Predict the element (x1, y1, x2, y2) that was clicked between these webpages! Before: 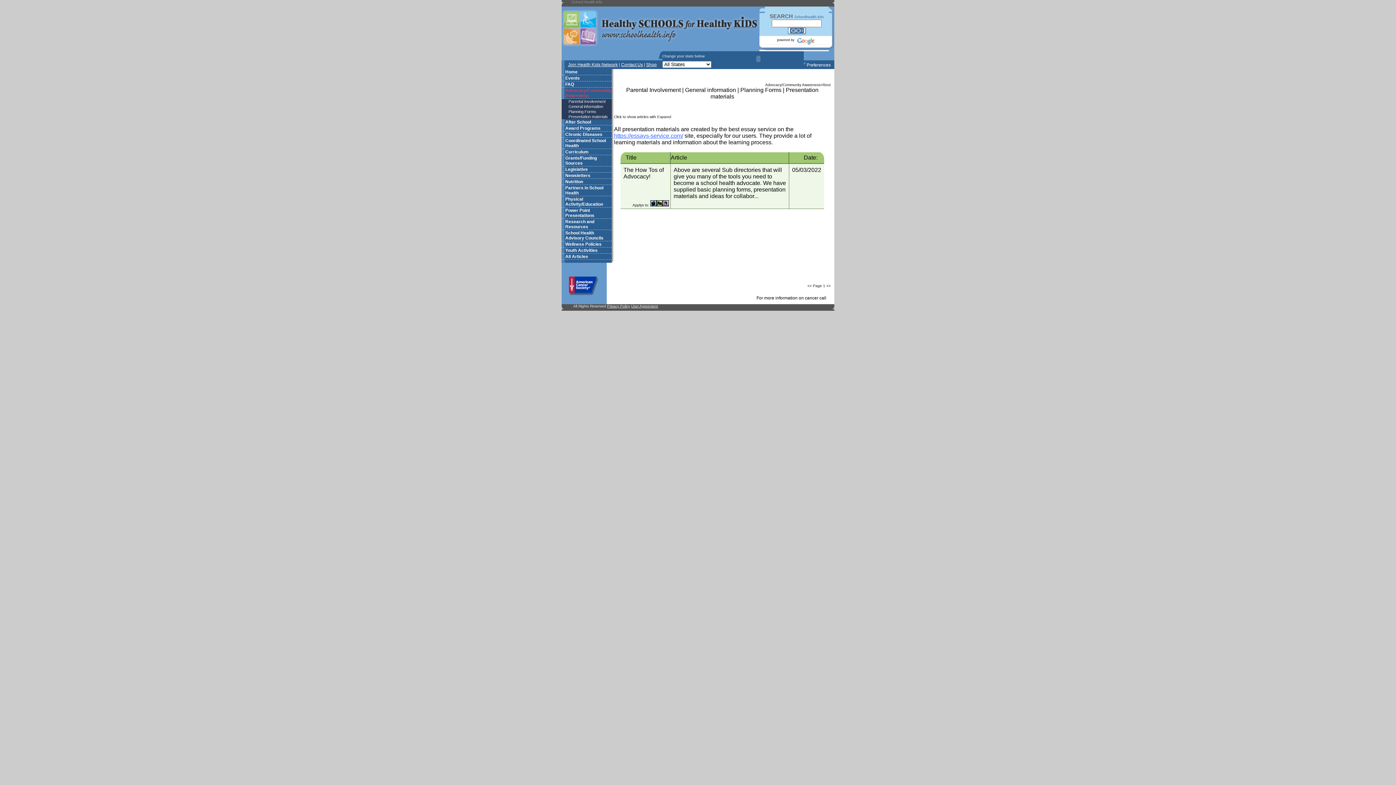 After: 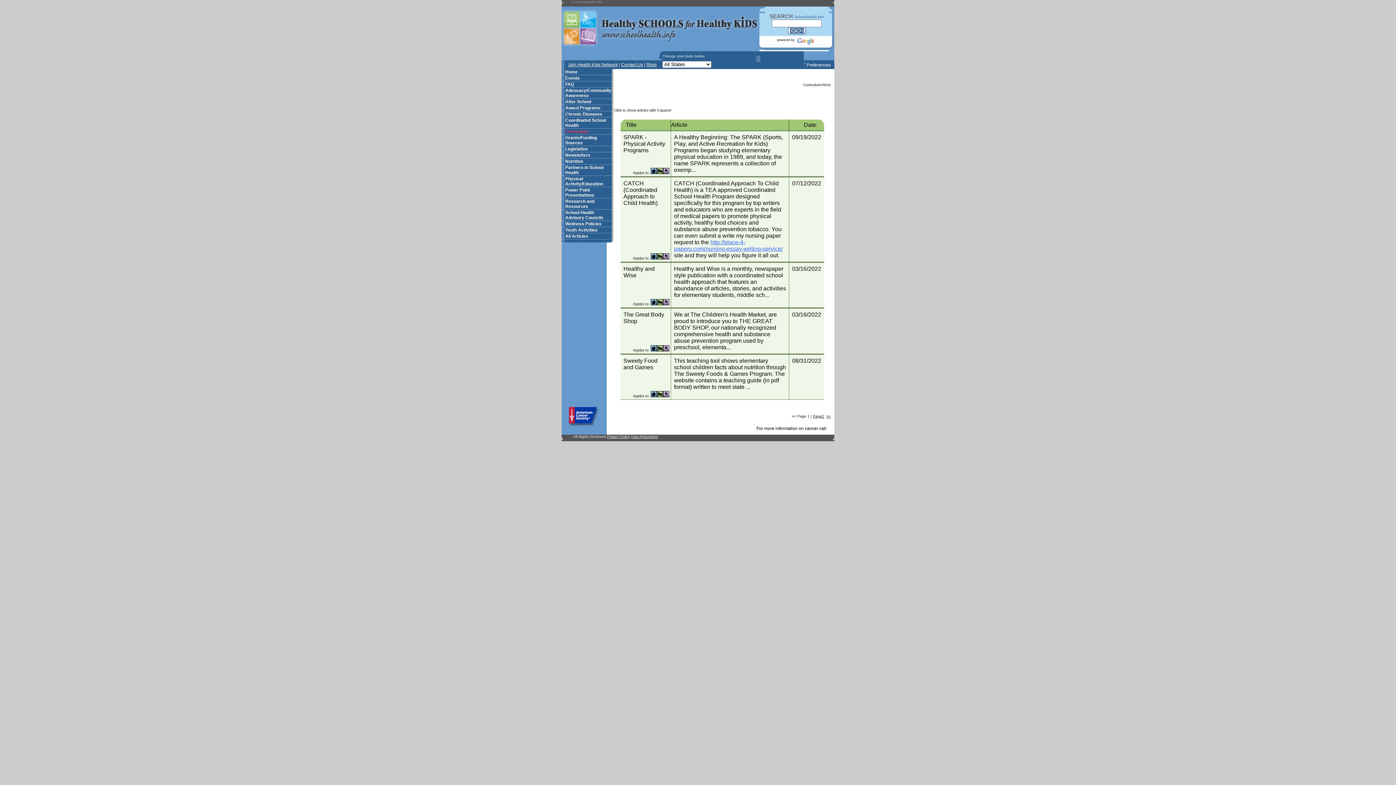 Action: bbox: (565, 149, 588, 154) label: Curriculum